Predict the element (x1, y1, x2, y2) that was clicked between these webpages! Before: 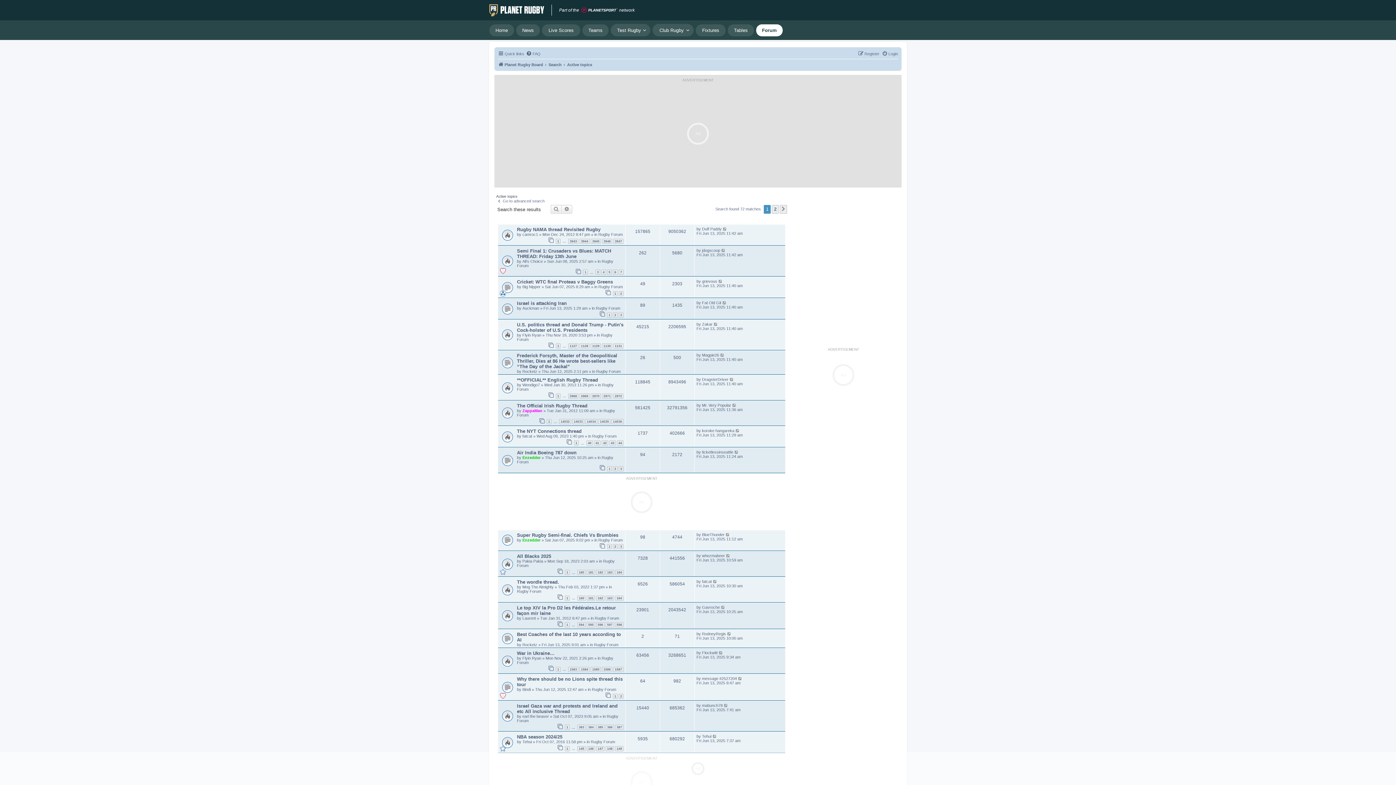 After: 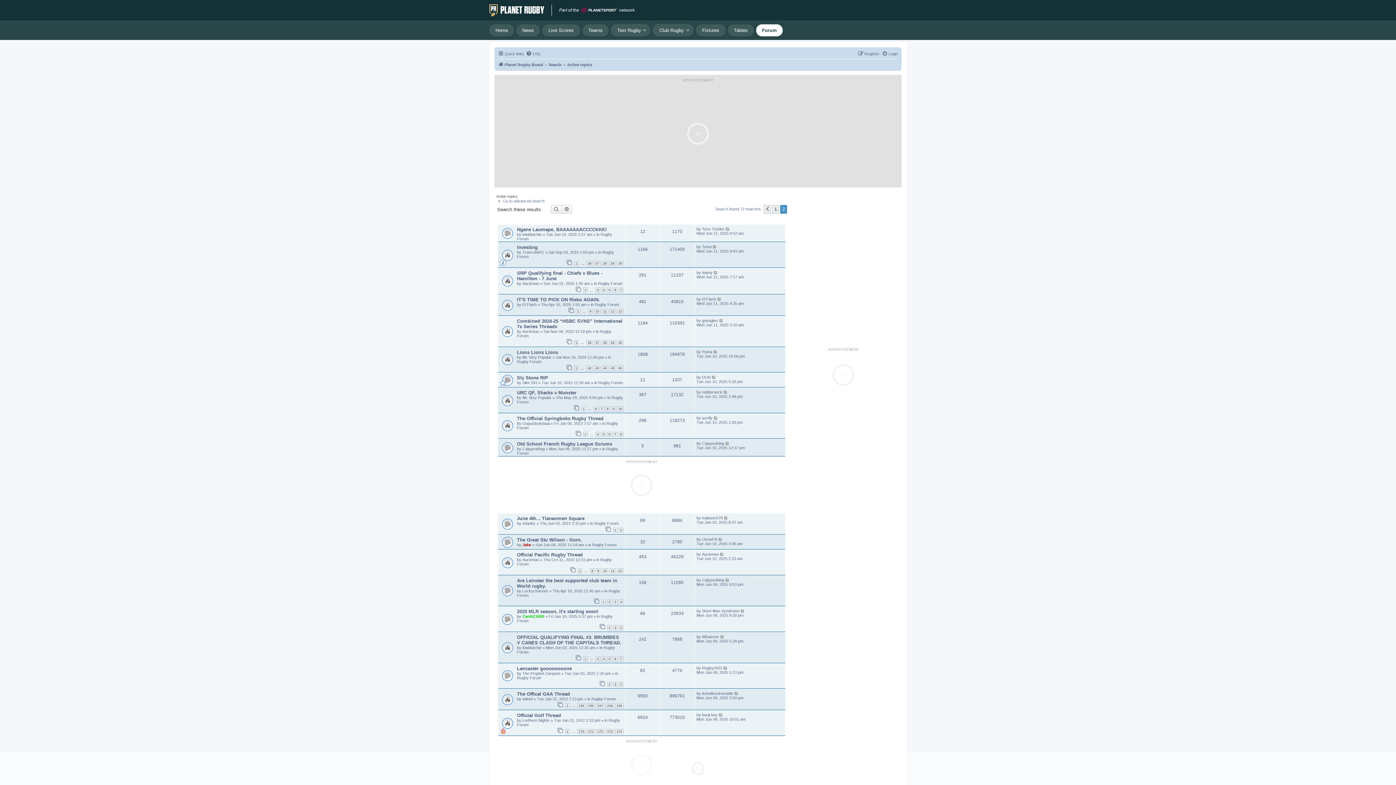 Action: label: 2 bbox: (772, 205, 778, 213)